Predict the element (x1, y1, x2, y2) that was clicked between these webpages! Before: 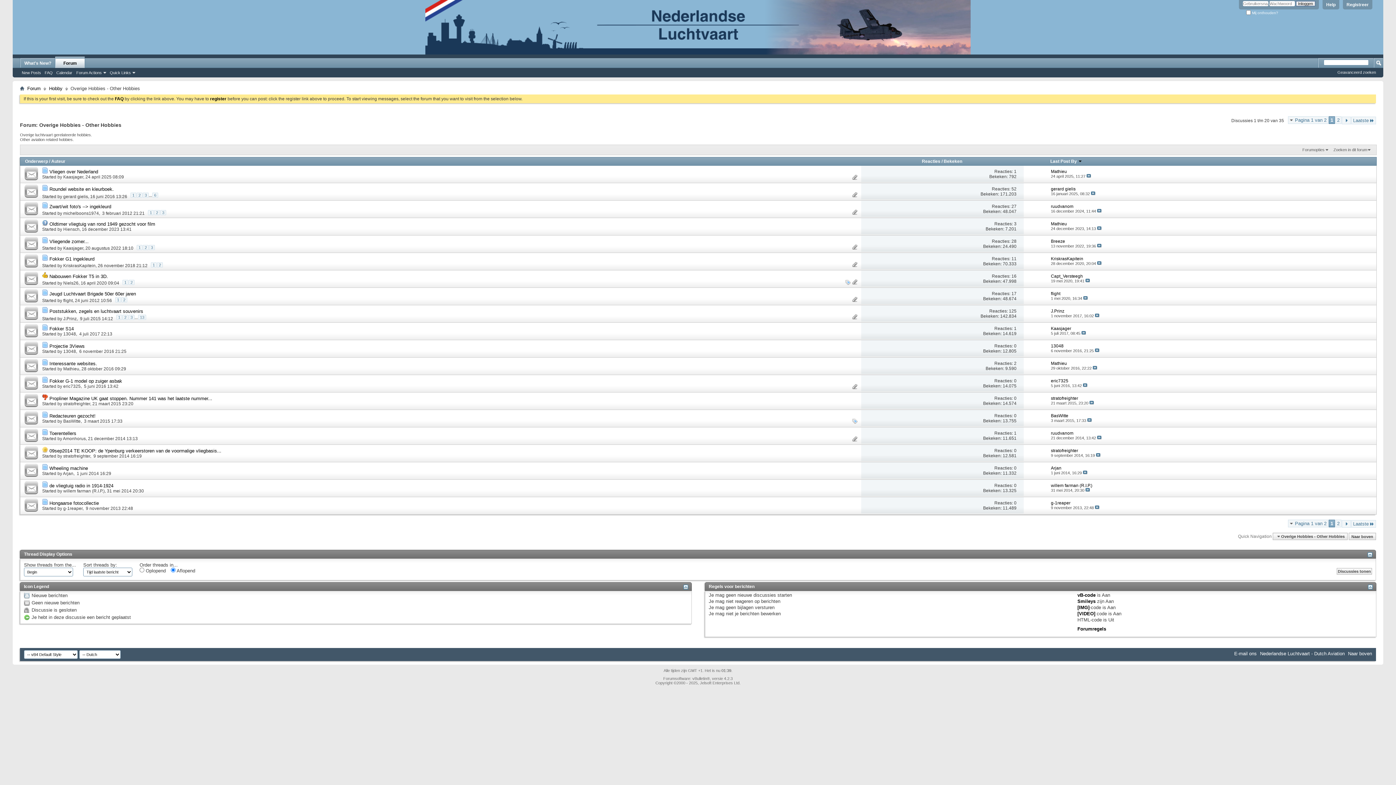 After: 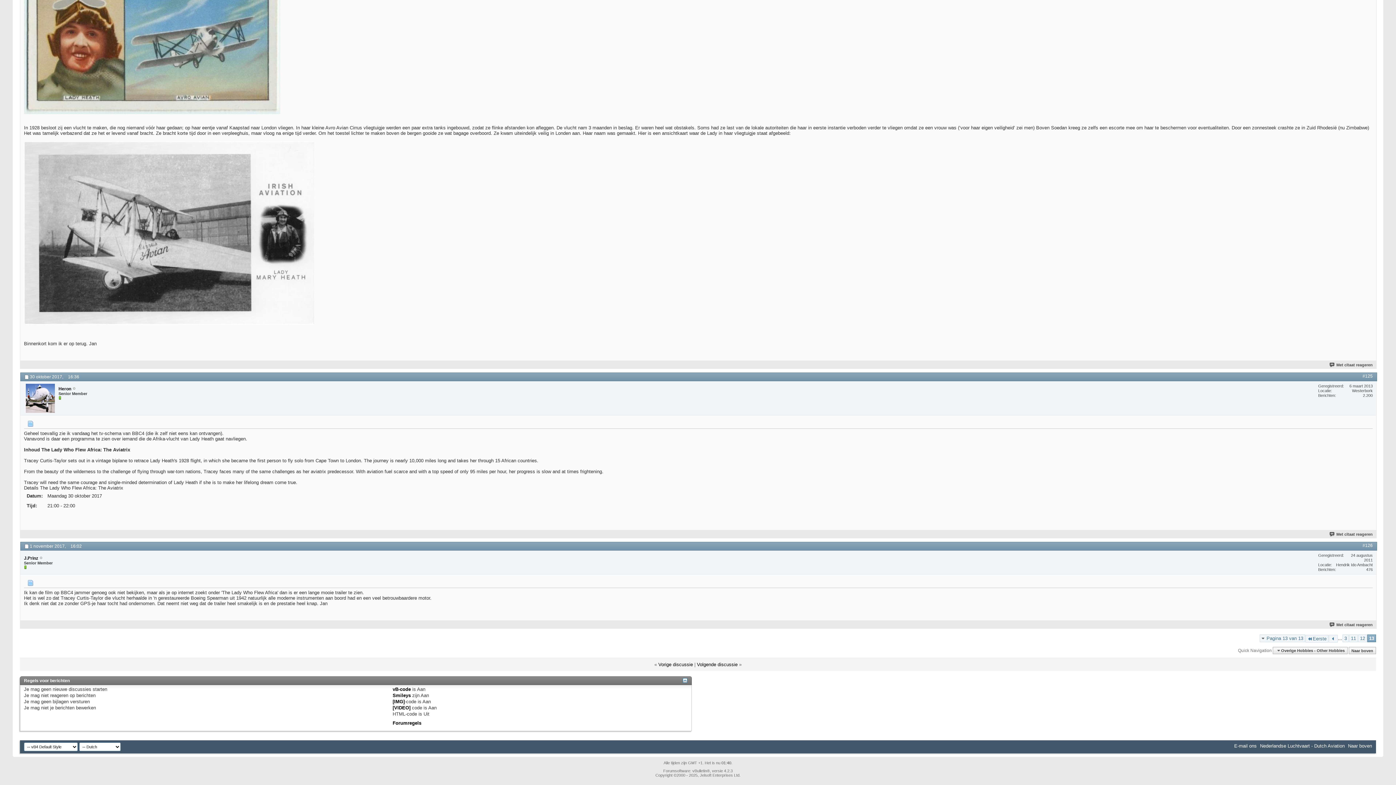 Action: bbox: (1095, 313, 1099, 318)